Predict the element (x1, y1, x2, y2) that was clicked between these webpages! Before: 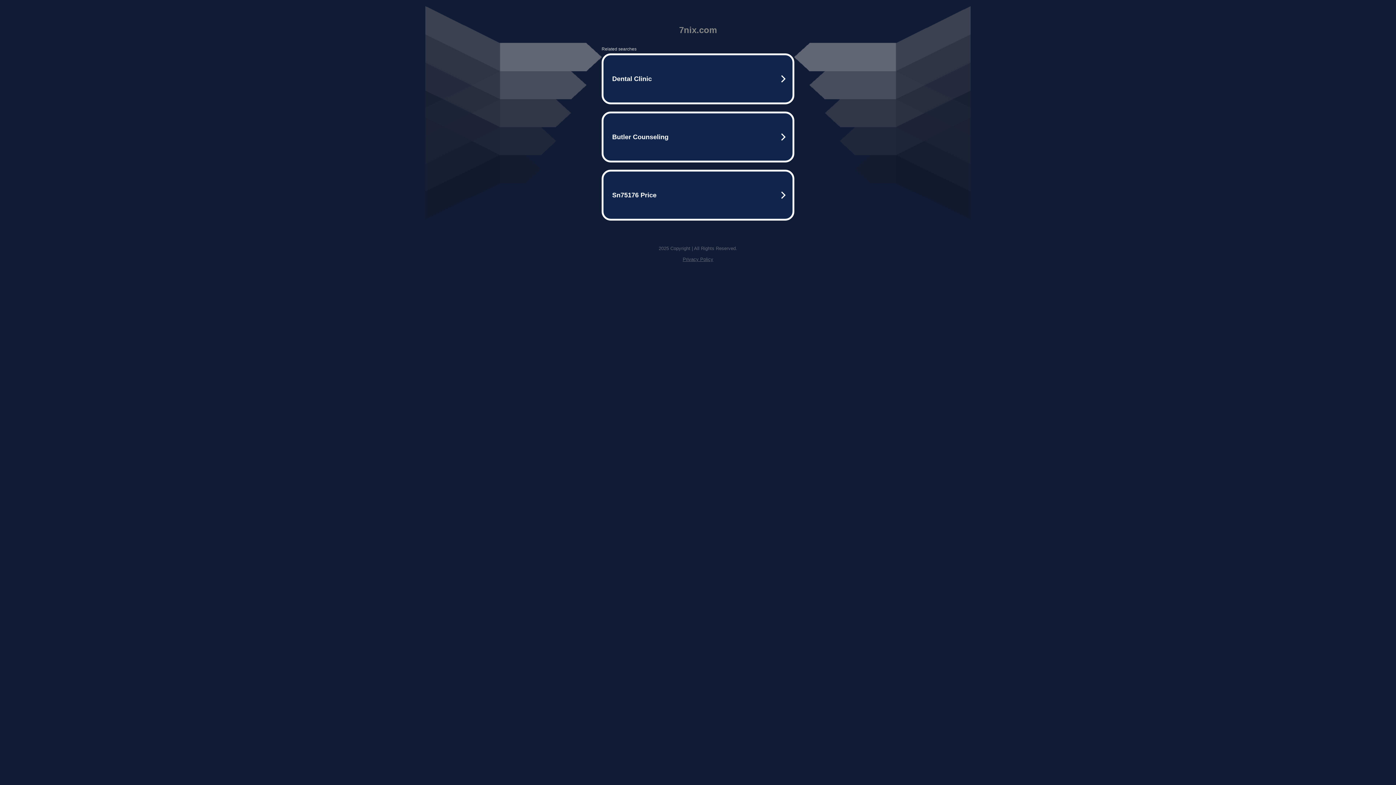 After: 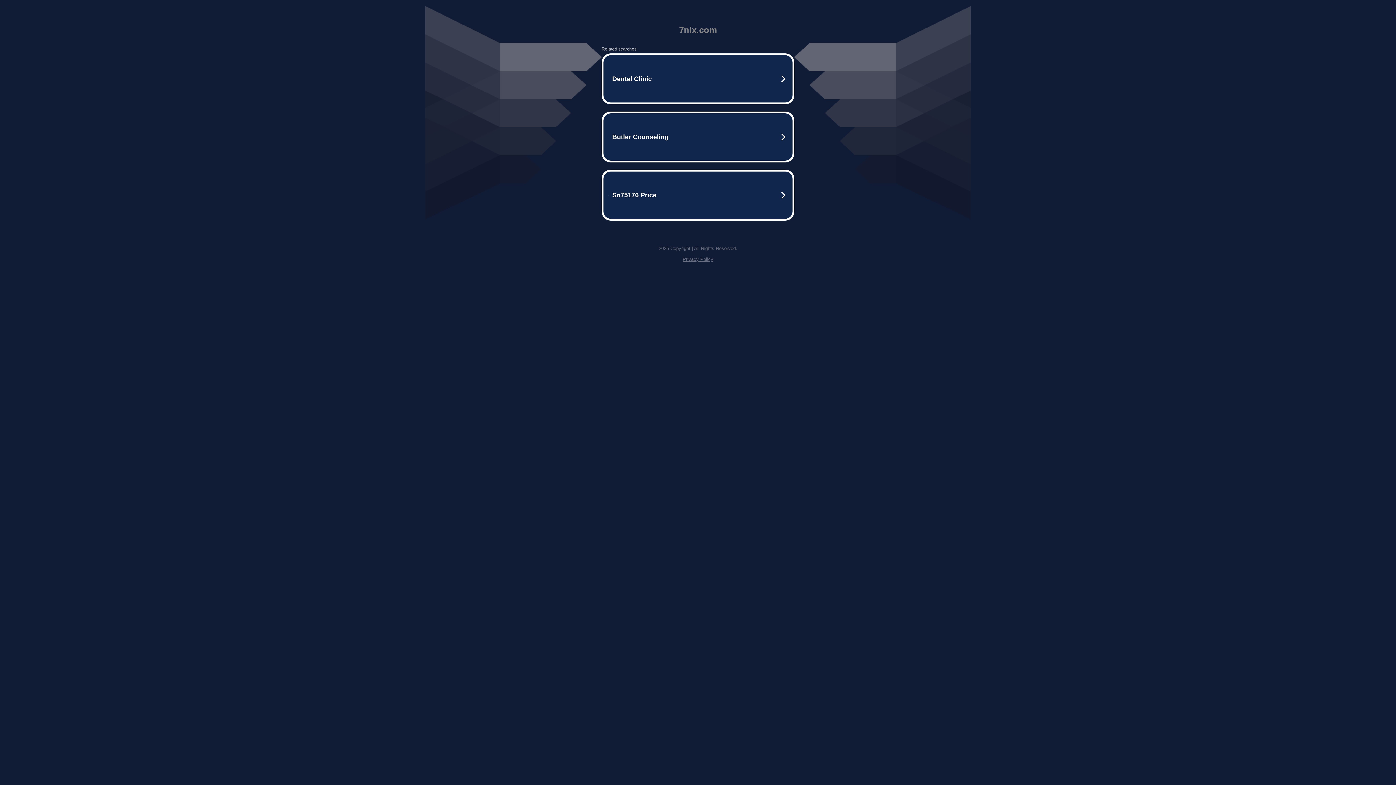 Action: label: Privacy Policy bbox: (682, 256, 713, 262)